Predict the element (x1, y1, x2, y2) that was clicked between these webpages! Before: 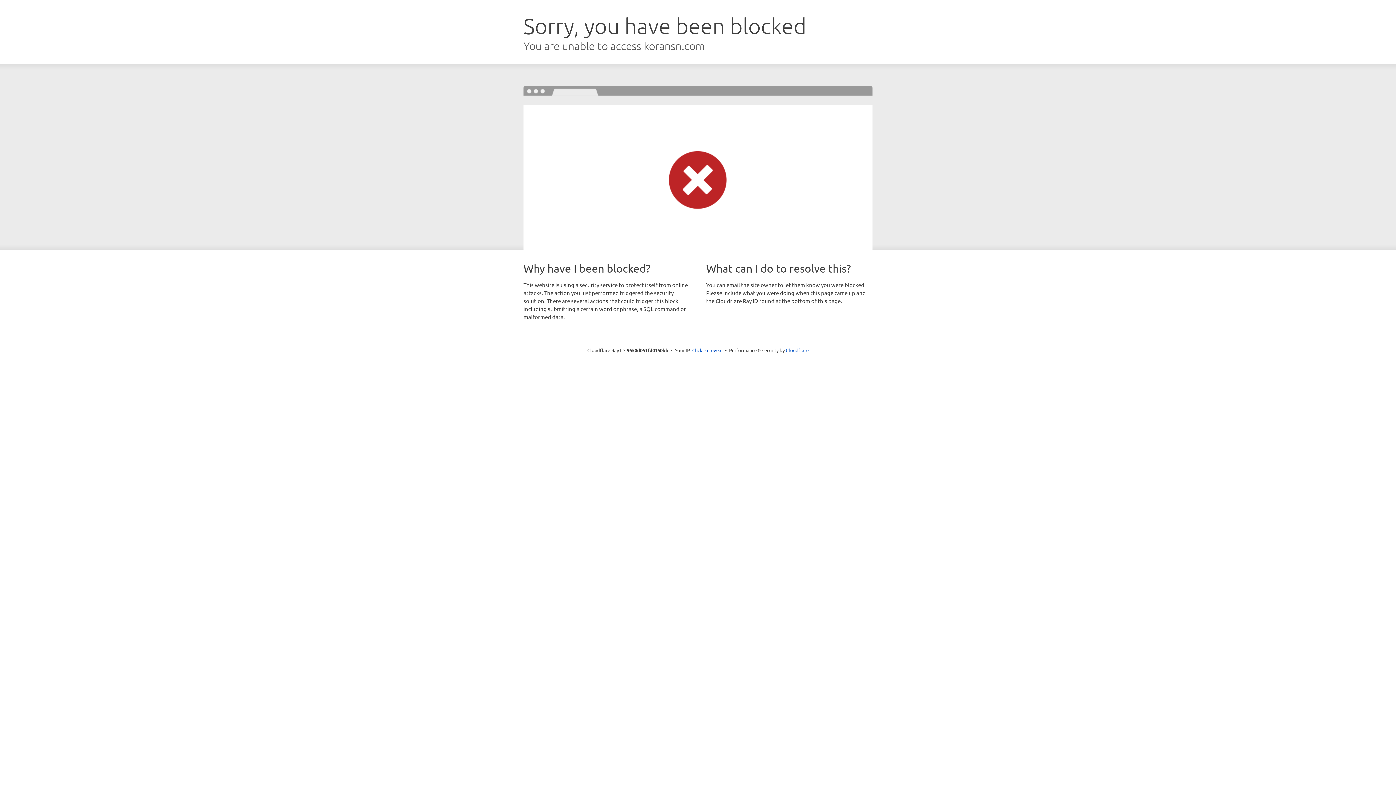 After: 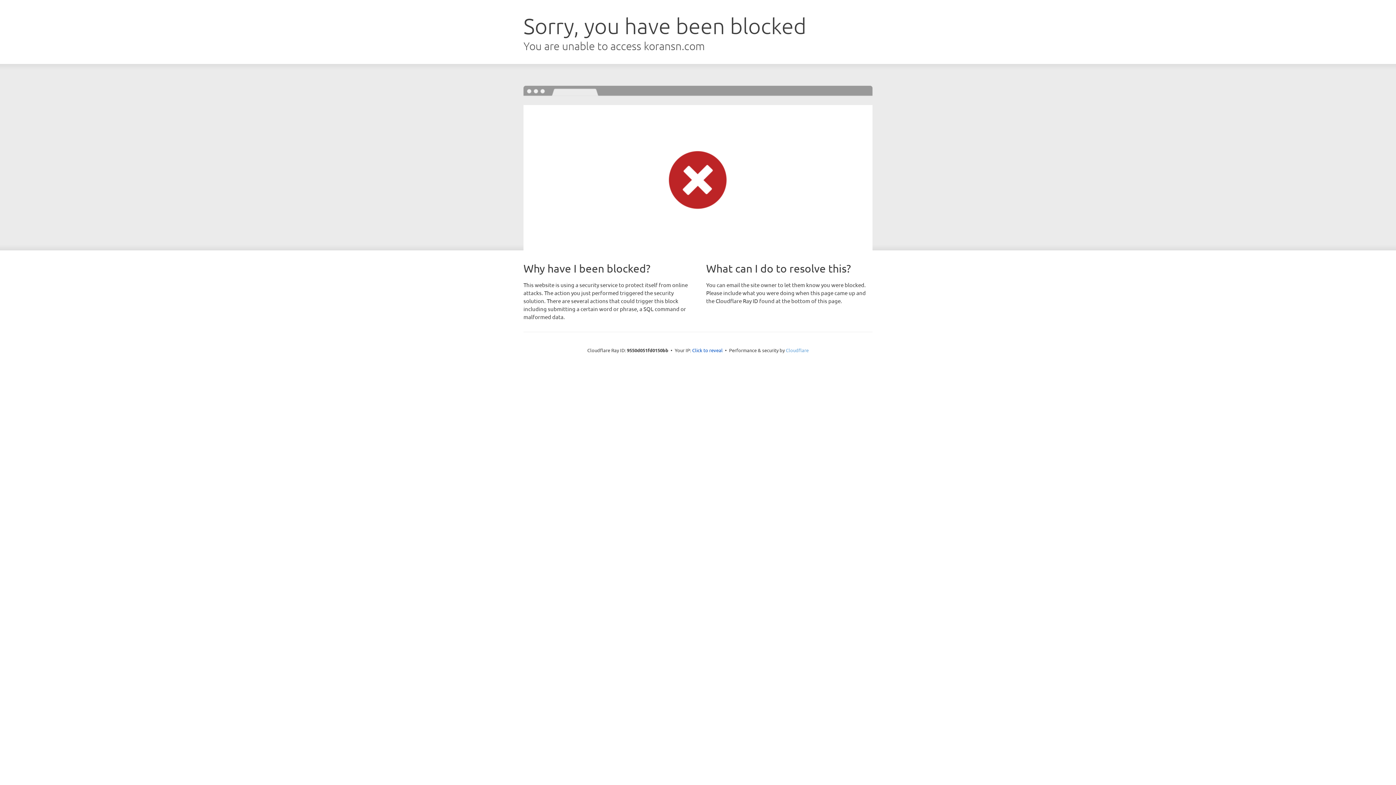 Action: label: Cloudflare bbox: (786, 347, 808, 353)